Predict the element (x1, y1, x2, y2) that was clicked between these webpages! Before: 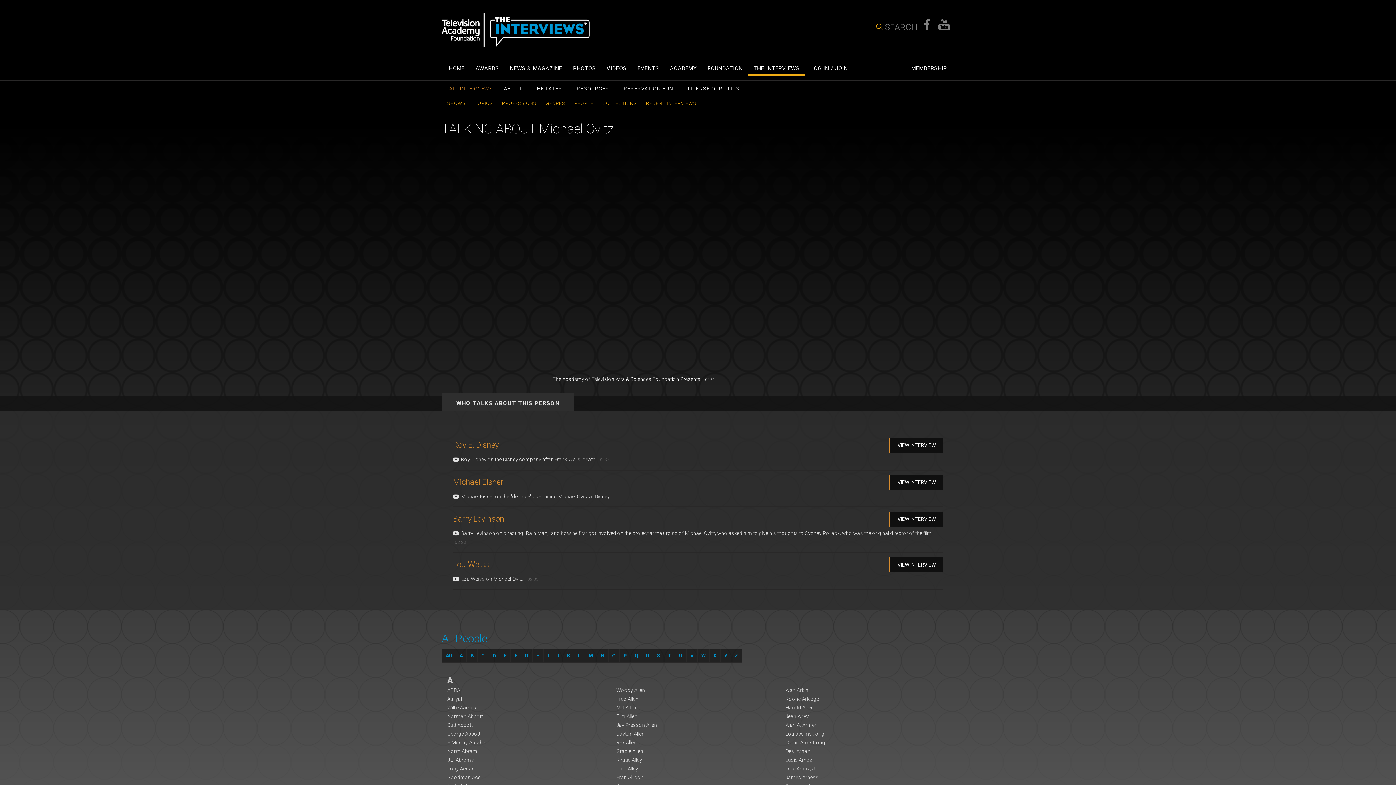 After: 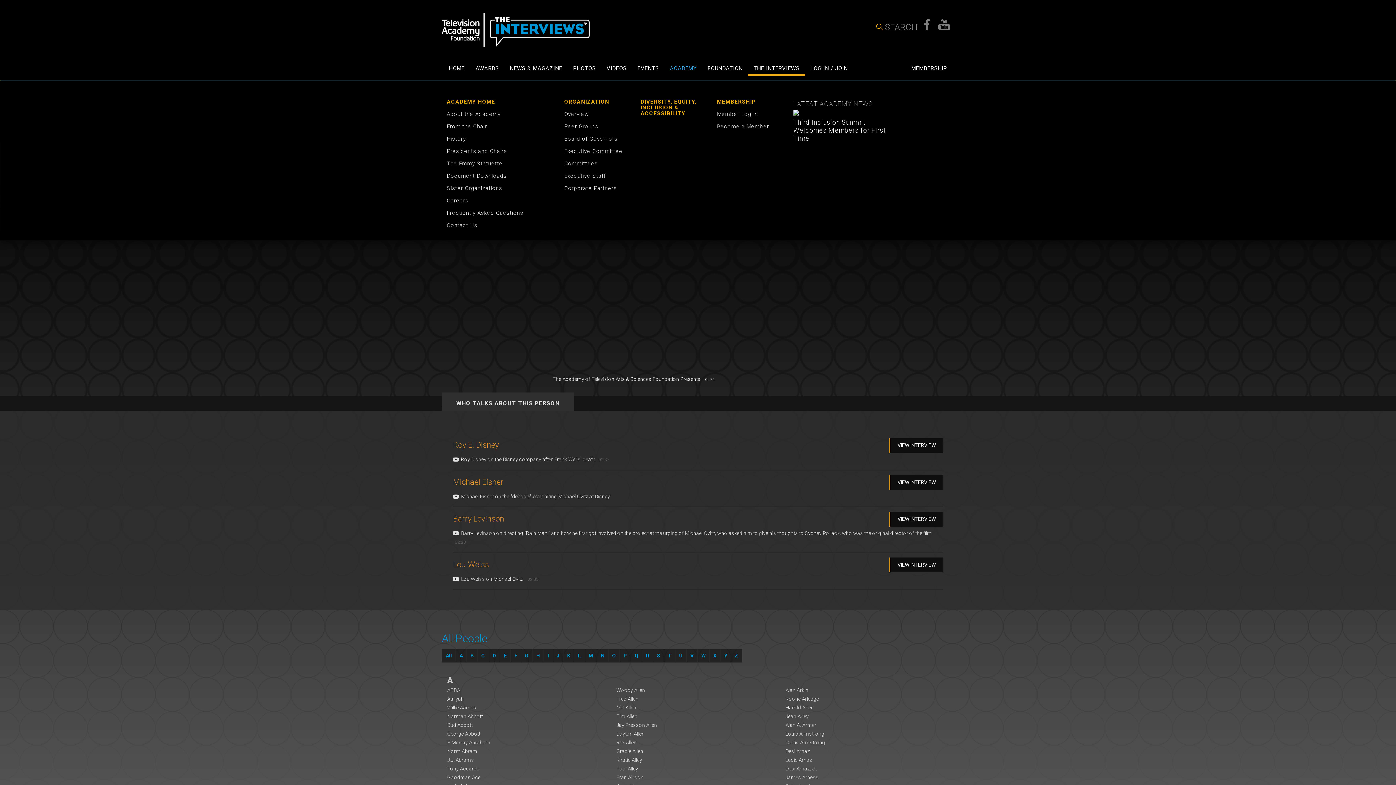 Action: label: ACADEMY bbox: (664, 59, 702, 75)